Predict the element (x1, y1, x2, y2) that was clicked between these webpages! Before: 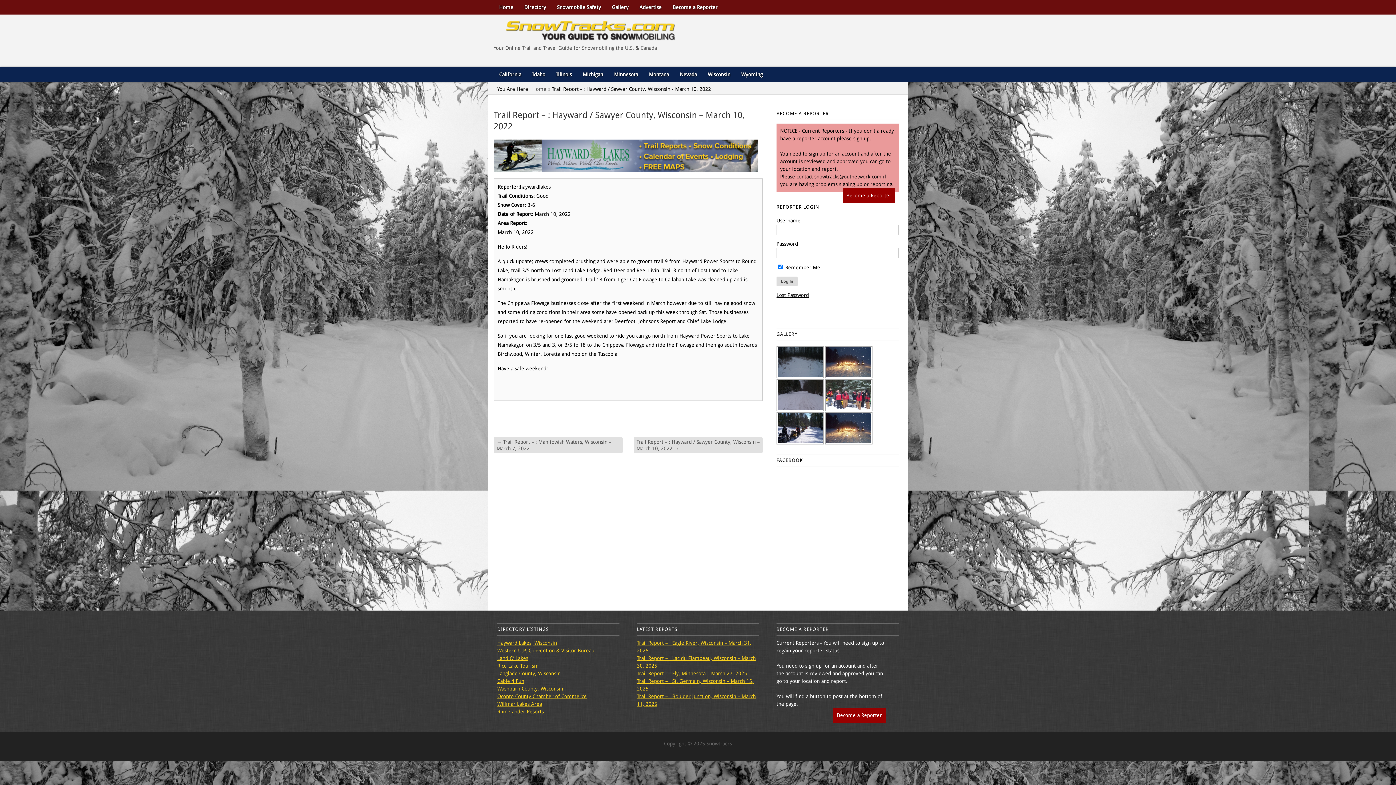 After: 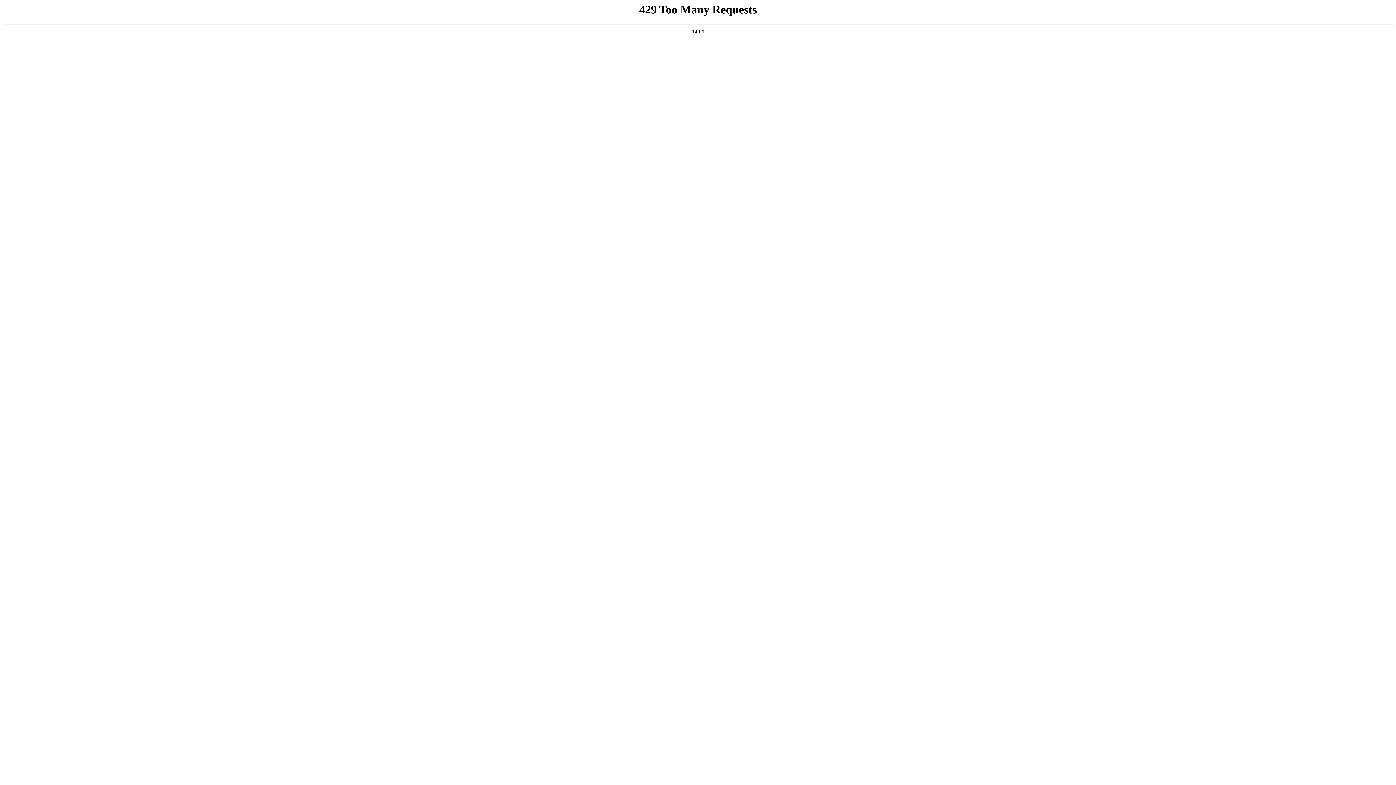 Action: bbox: (493, 167, 758, 173)